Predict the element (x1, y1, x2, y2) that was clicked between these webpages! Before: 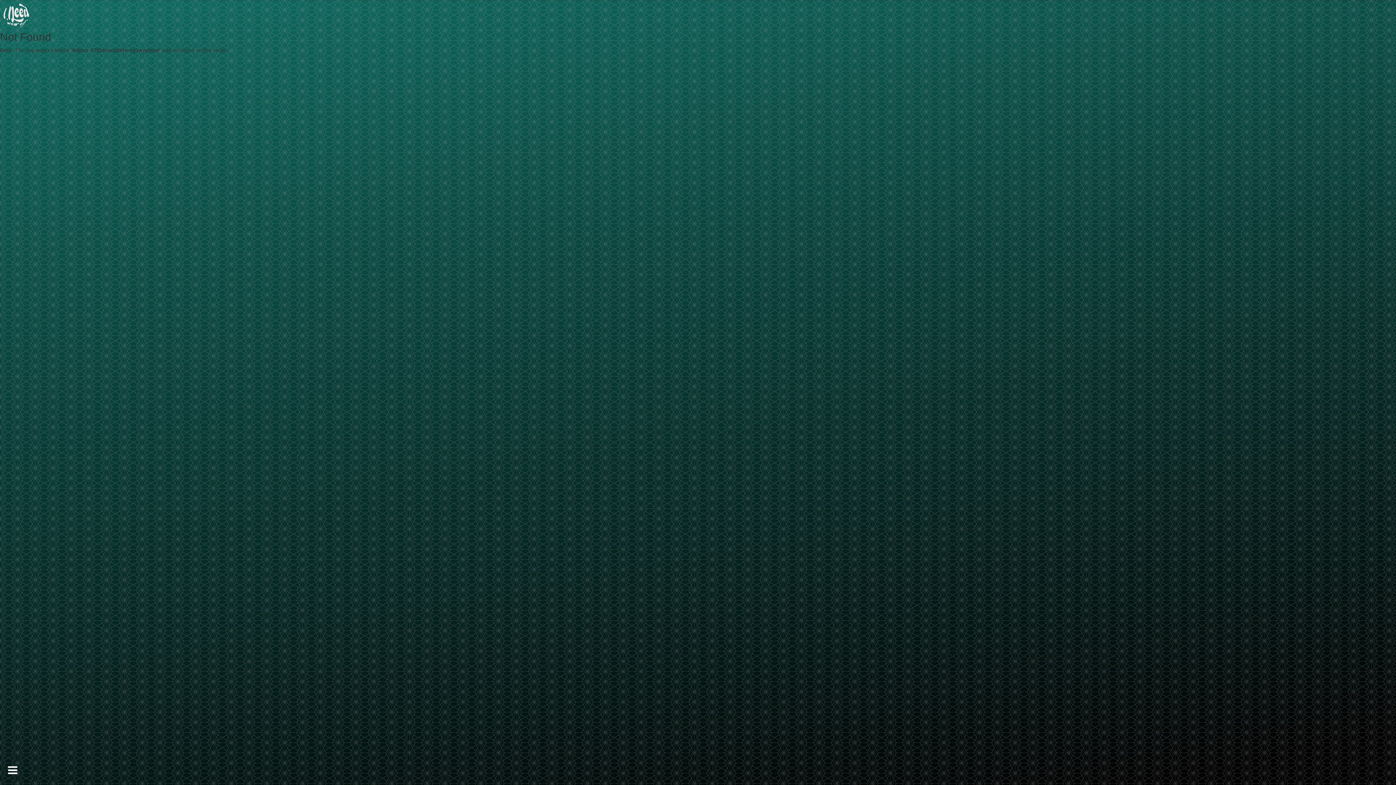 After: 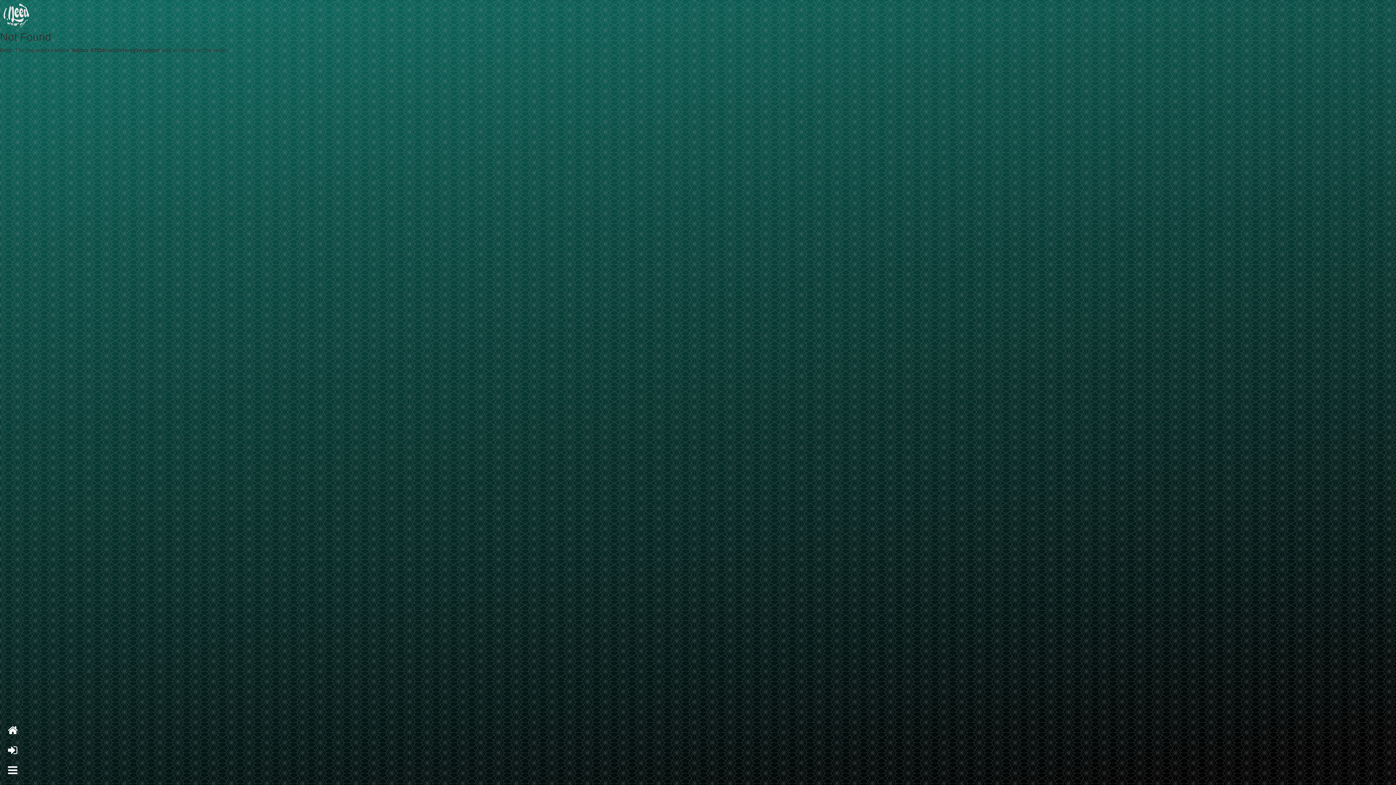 Action: bbox: (3, 761, 21, 780)